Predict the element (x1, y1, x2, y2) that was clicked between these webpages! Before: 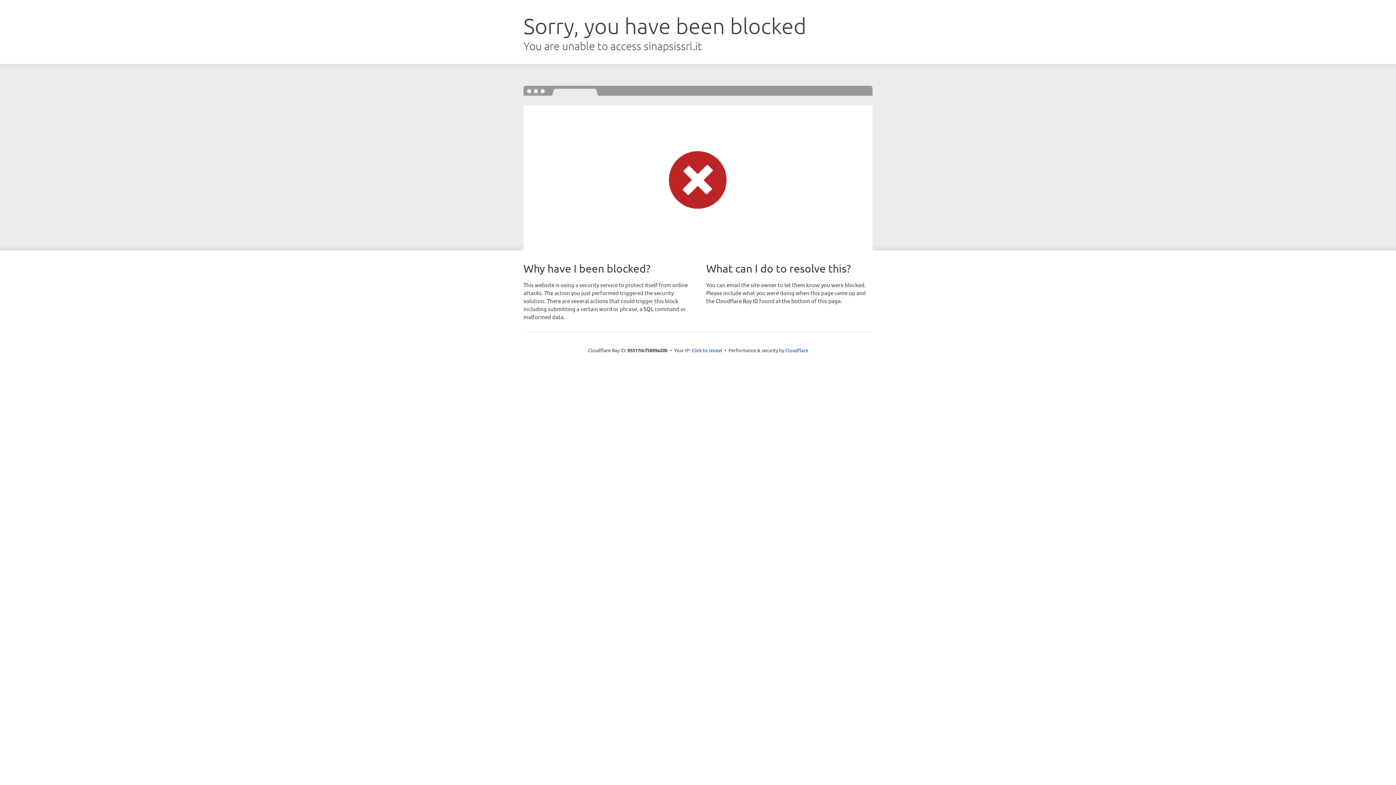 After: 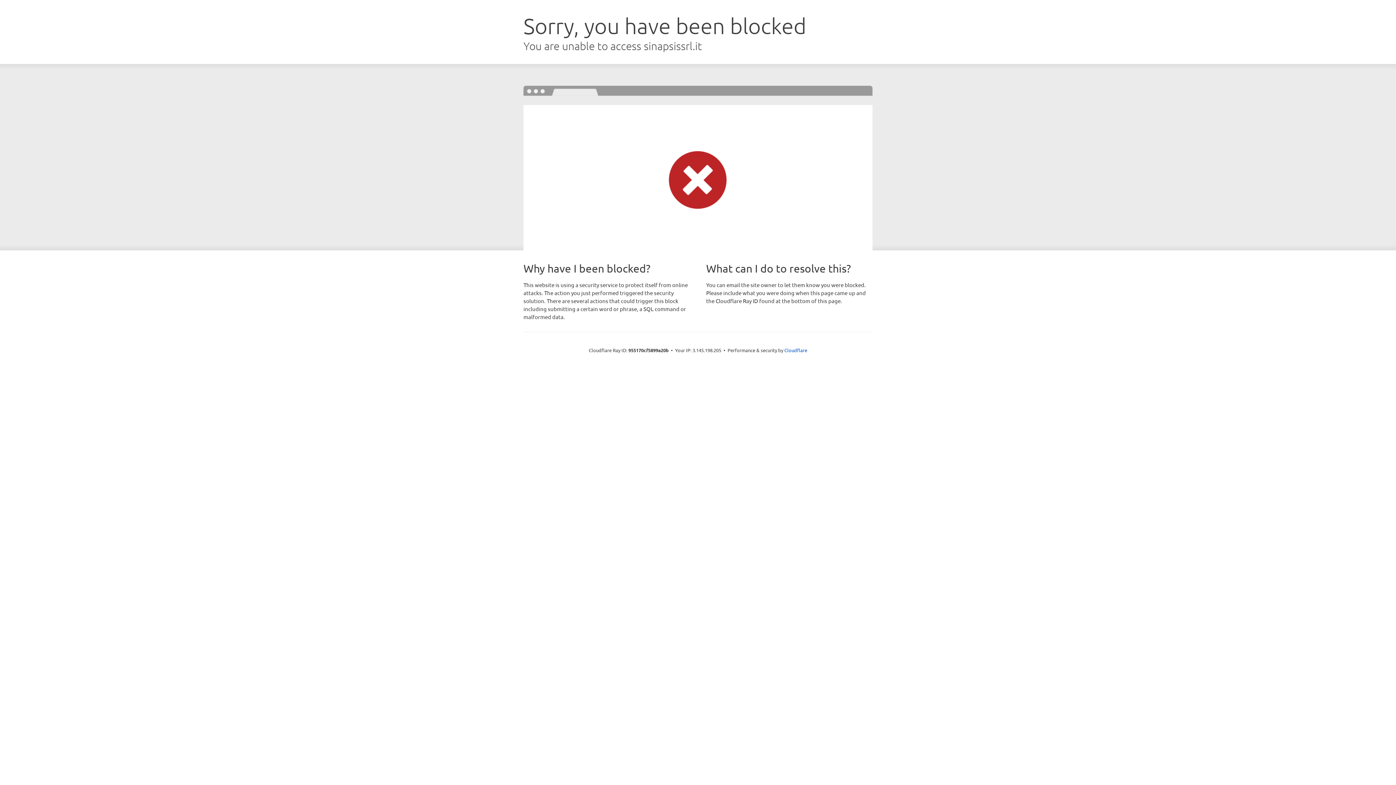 Action: label: Click to reveal bbox: (691, 346, 722, 353)